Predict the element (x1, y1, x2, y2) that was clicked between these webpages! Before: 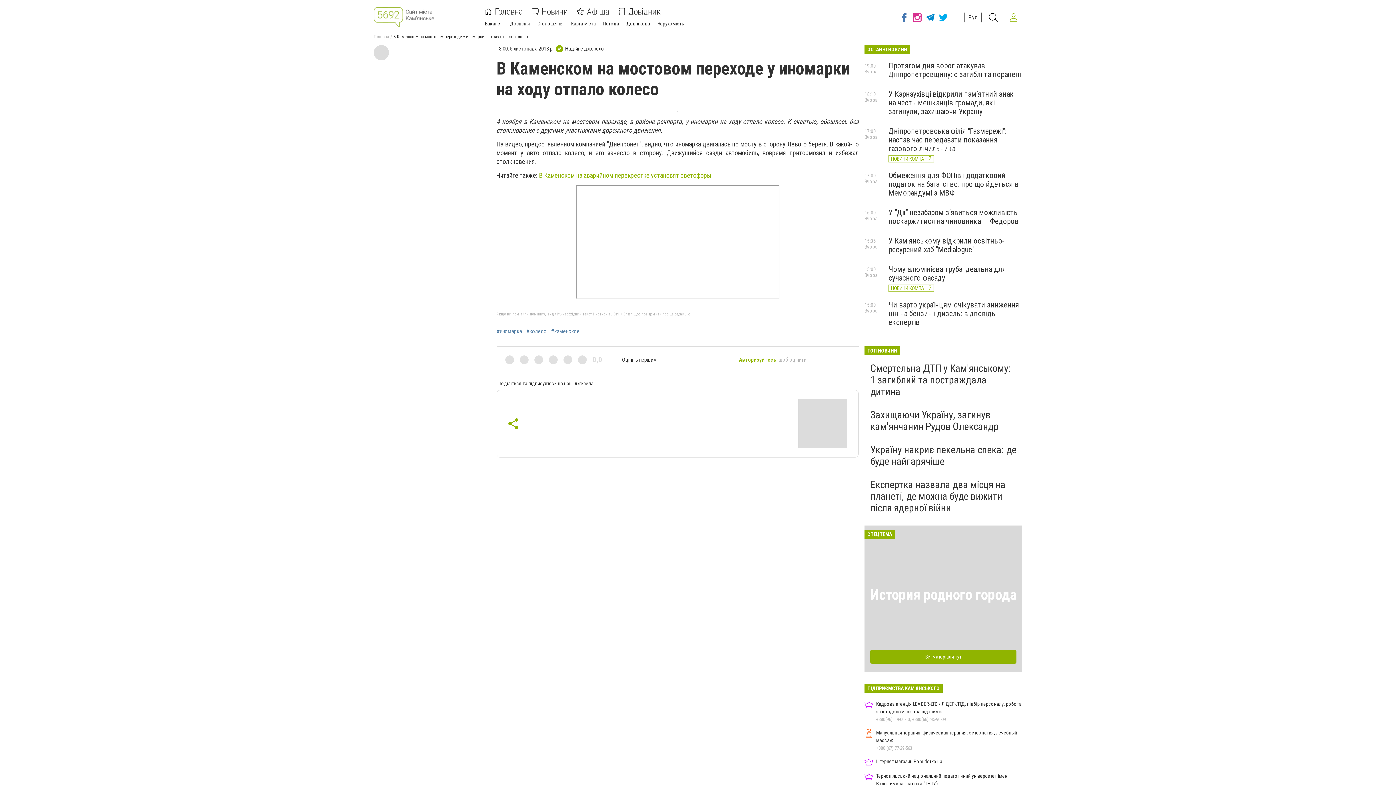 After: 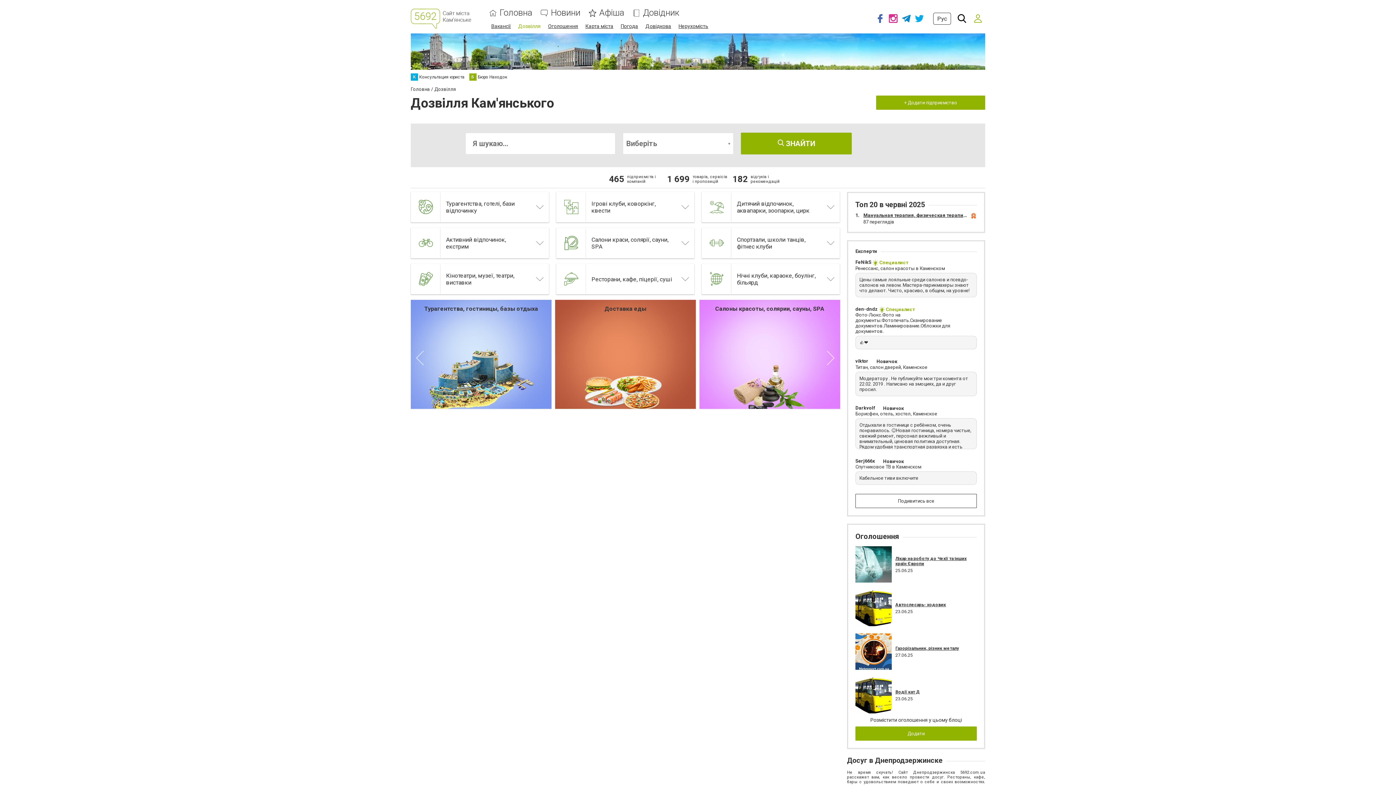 Action: bbox: (510, 20, 530, 26) label: Дозвілля